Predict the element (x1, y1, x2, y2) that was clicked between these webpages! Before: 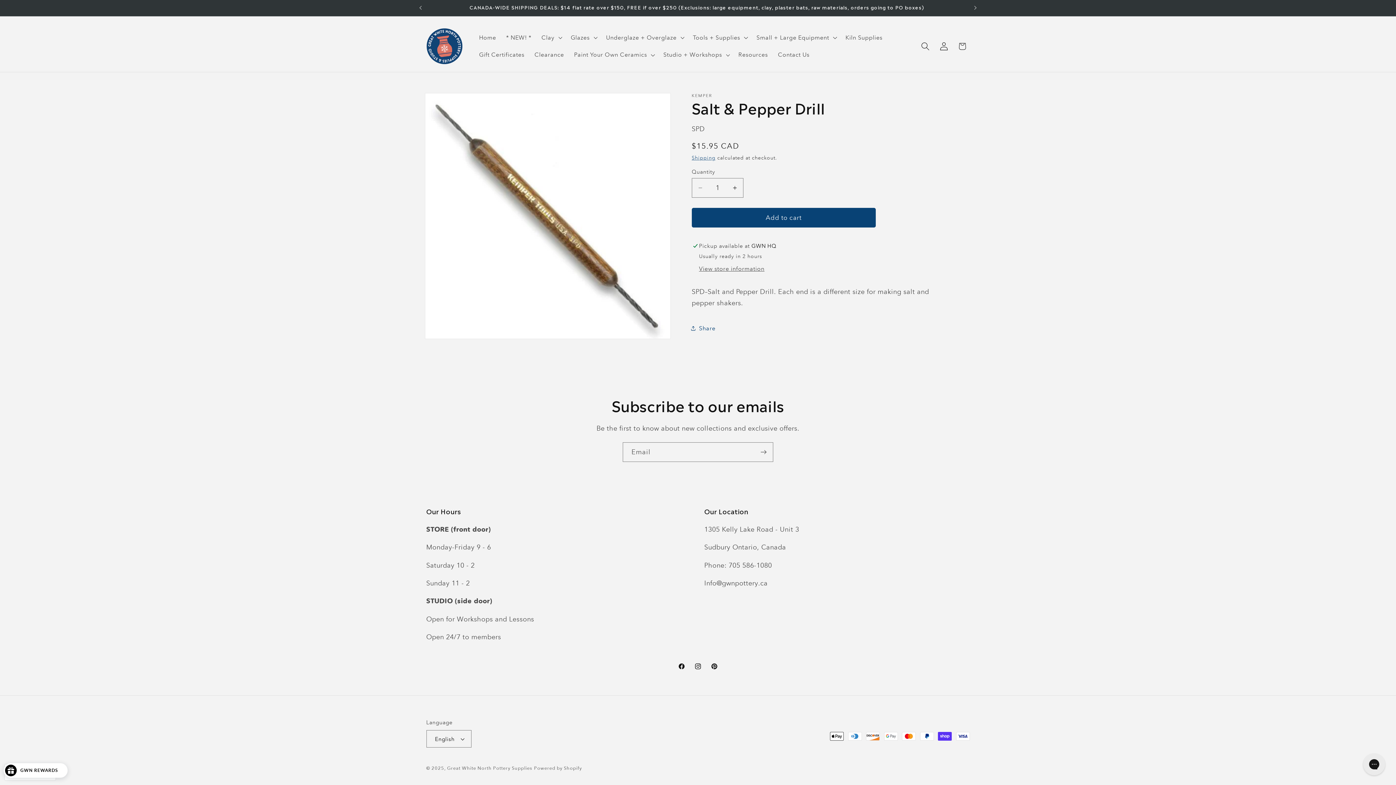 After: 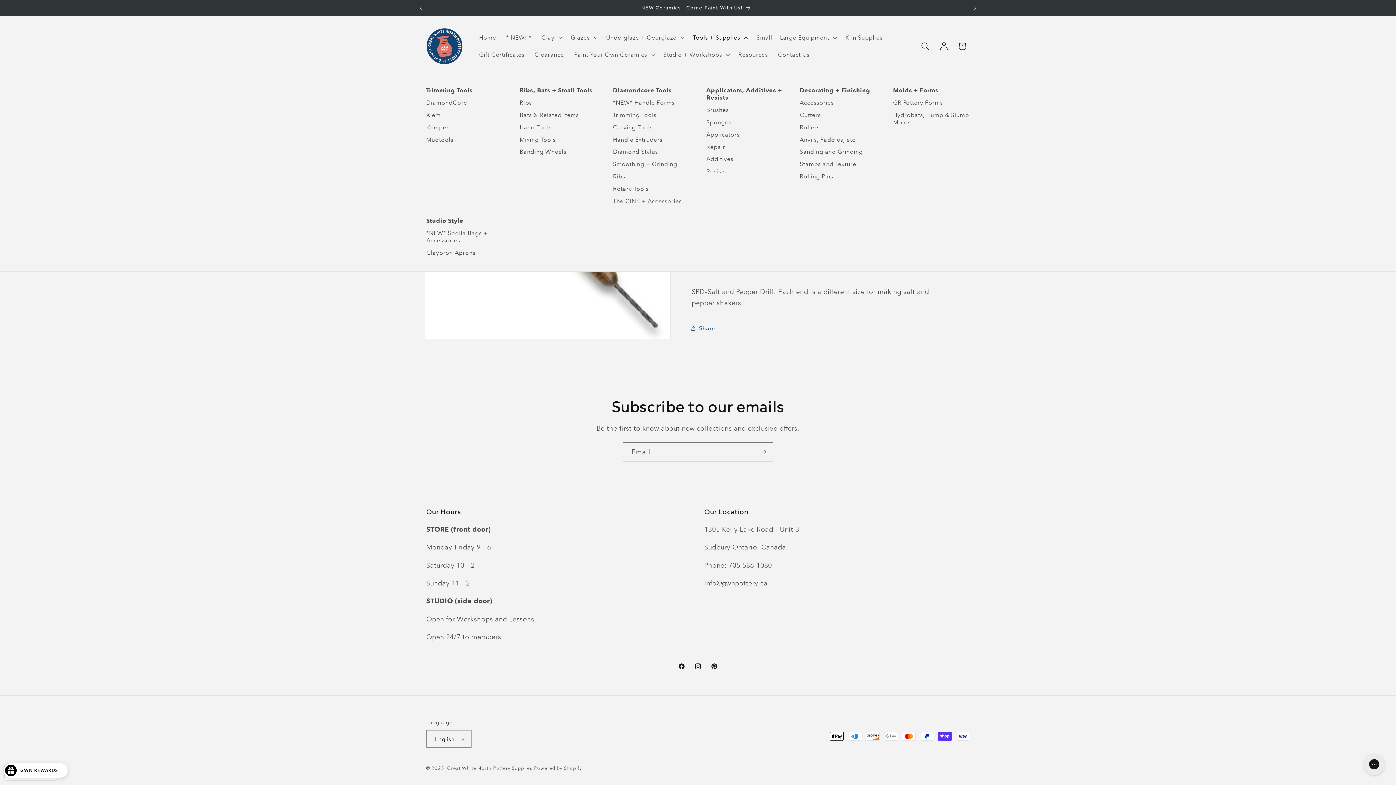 Action: bbox: (688, 29, 751, 46) label: Tools + Supplies